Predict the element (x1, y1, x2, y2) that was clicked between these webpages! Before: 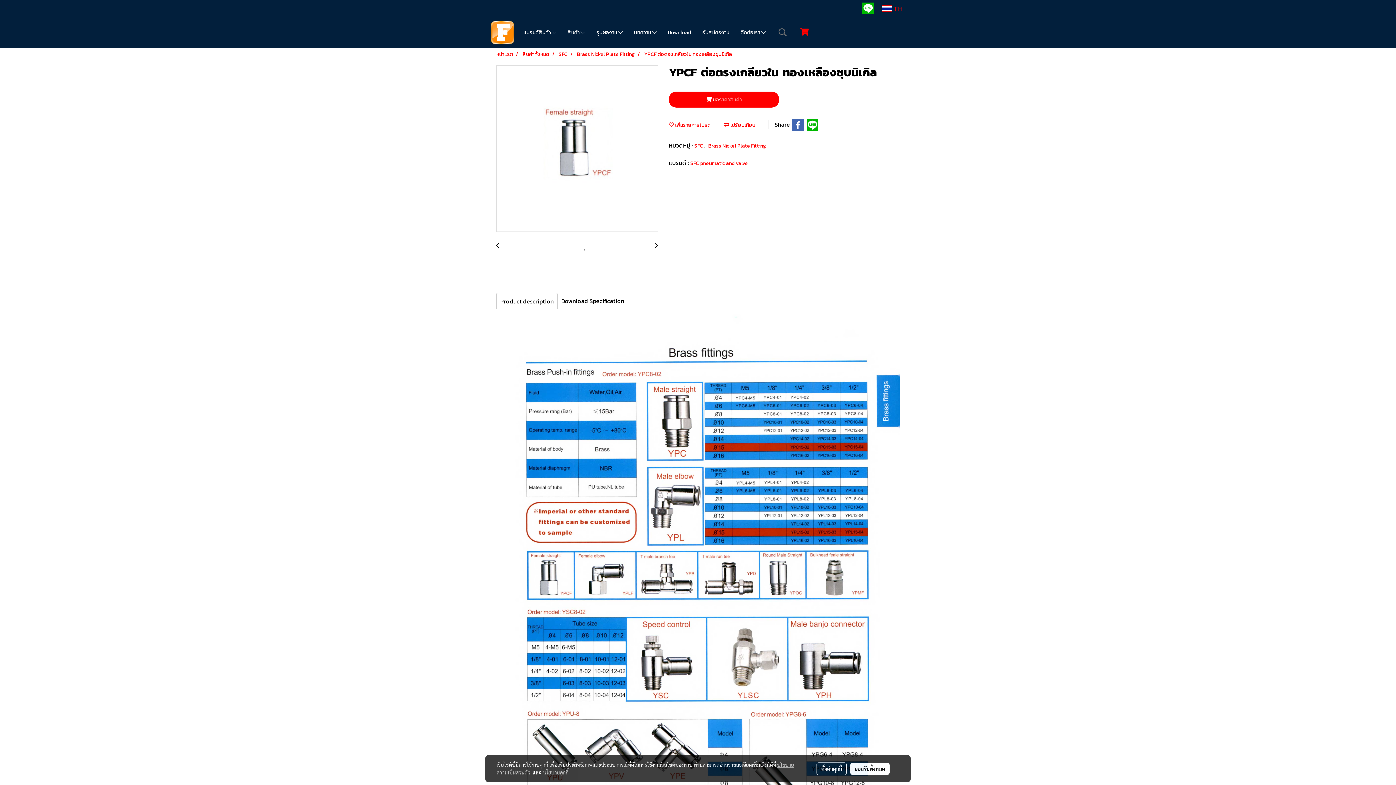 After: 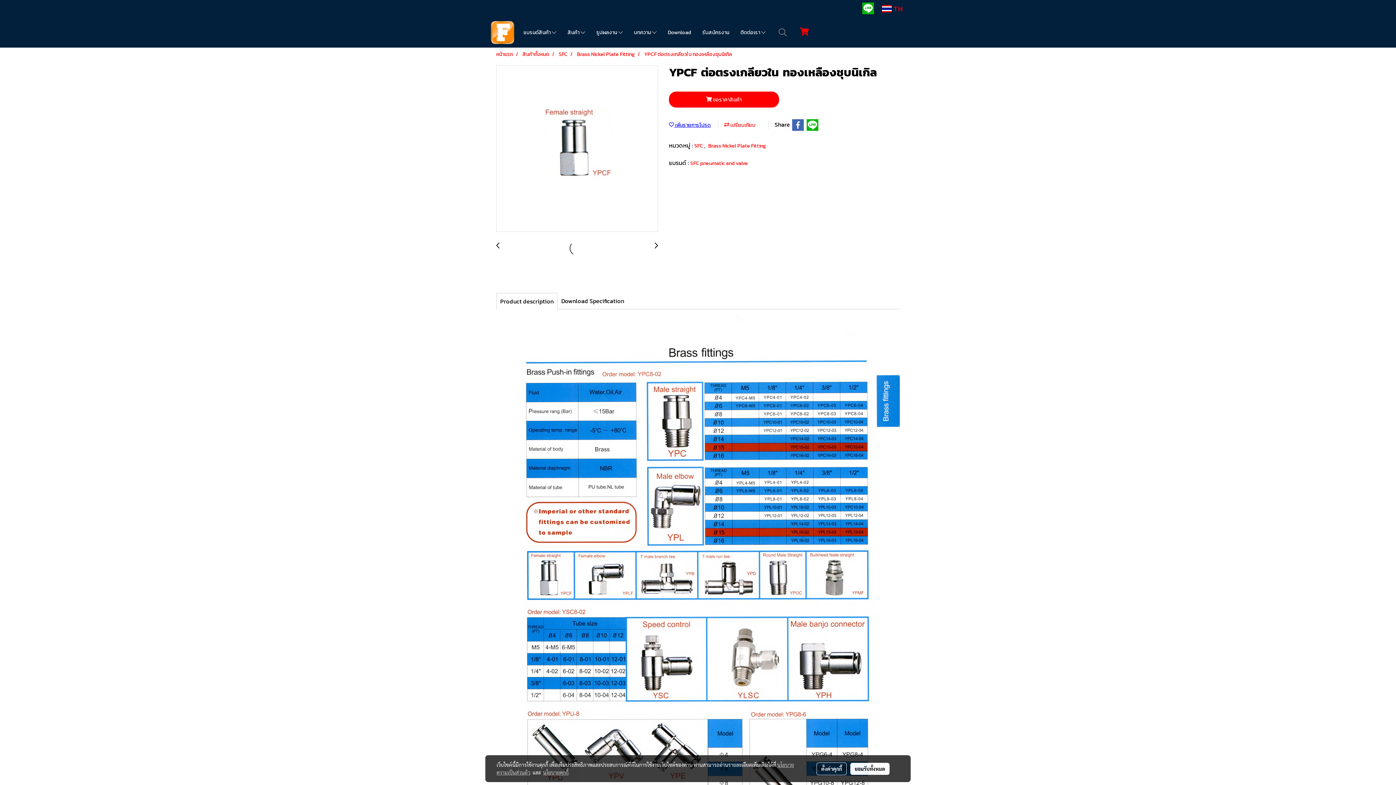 Action: bbox: (669, 121, 710, 128) label:  เพิ่มรายการโปรด